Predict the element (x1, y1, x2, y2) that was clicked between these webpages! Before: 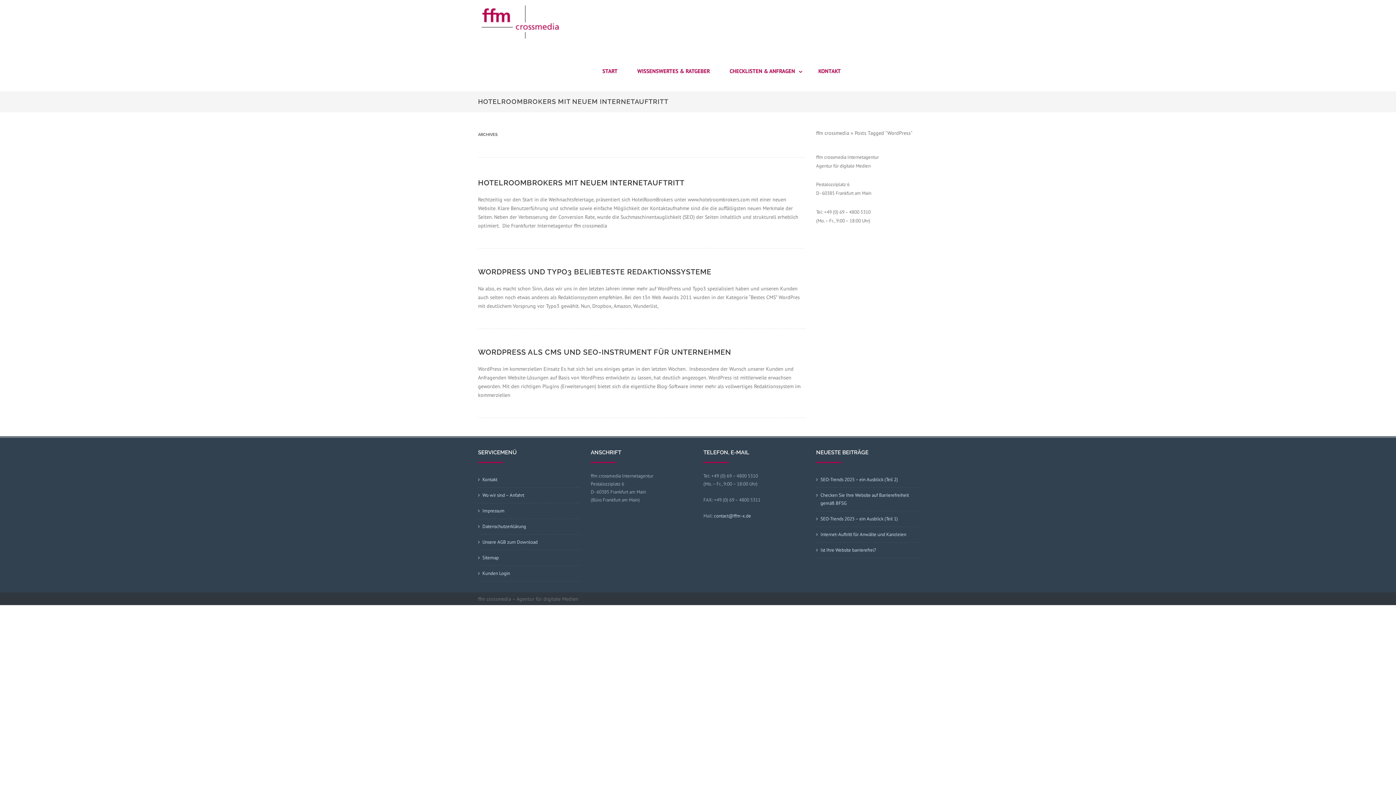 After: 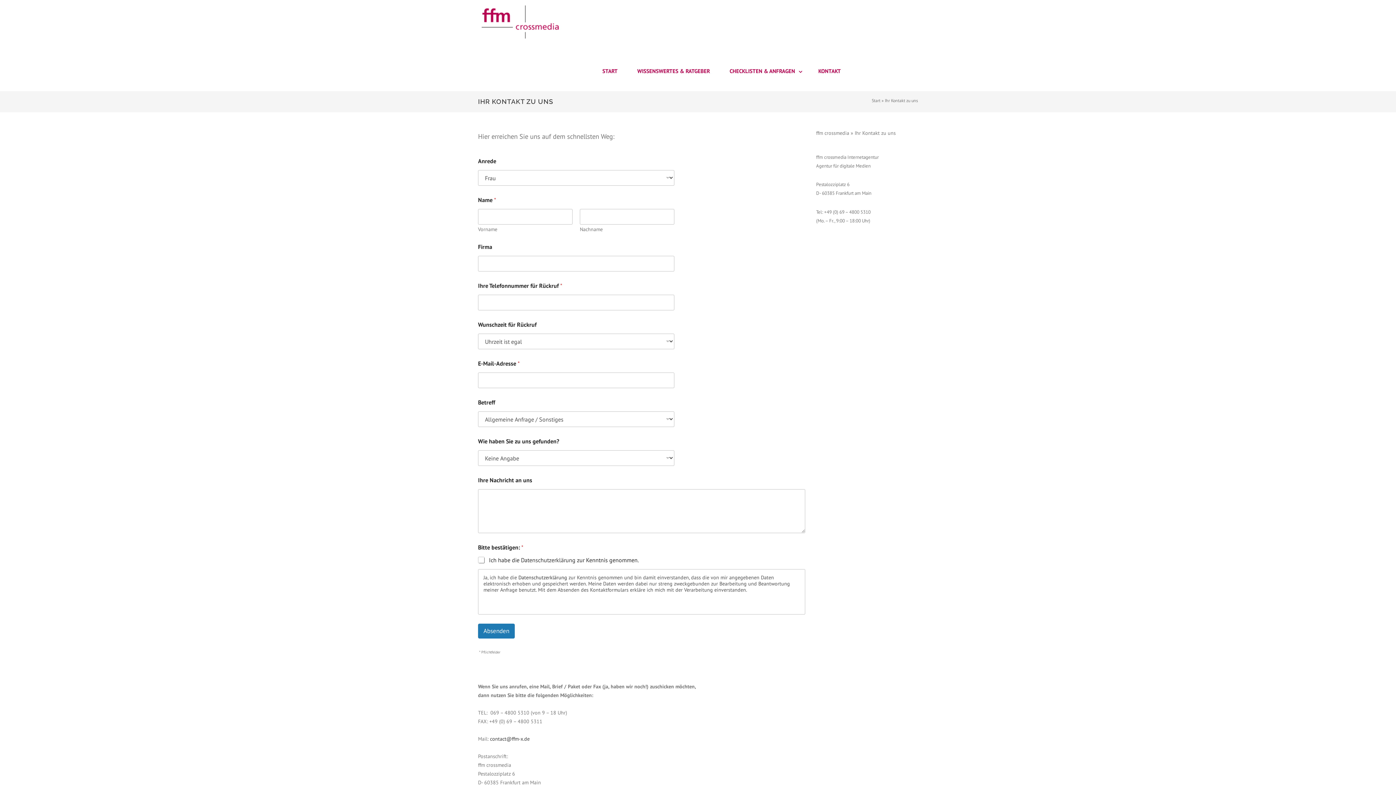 Action: bbox: (482, 476, 497, 482) label: Kontakt